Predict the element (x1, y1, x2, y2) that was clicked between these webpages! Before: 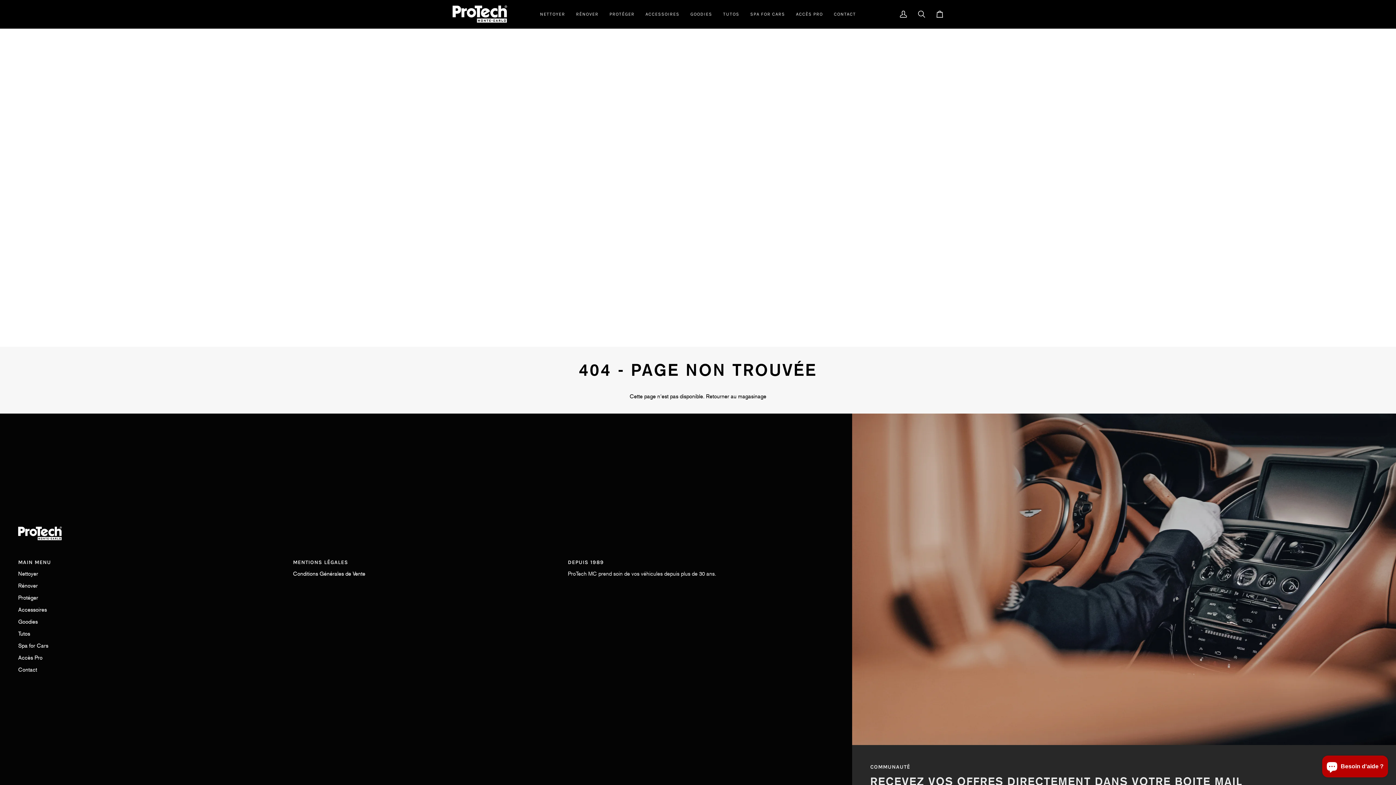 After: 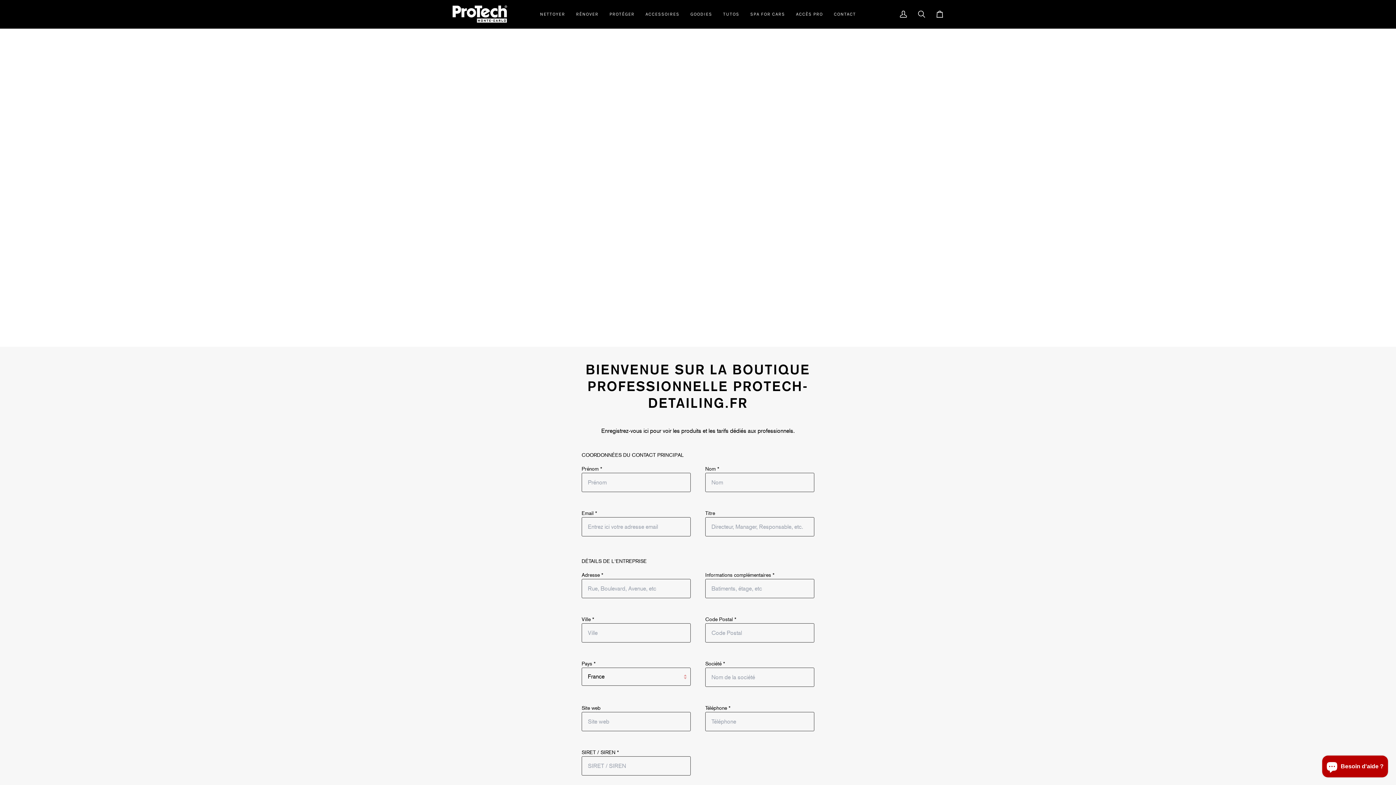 Action: bbox: (18, 654, 42, 661) label: Accès Pro